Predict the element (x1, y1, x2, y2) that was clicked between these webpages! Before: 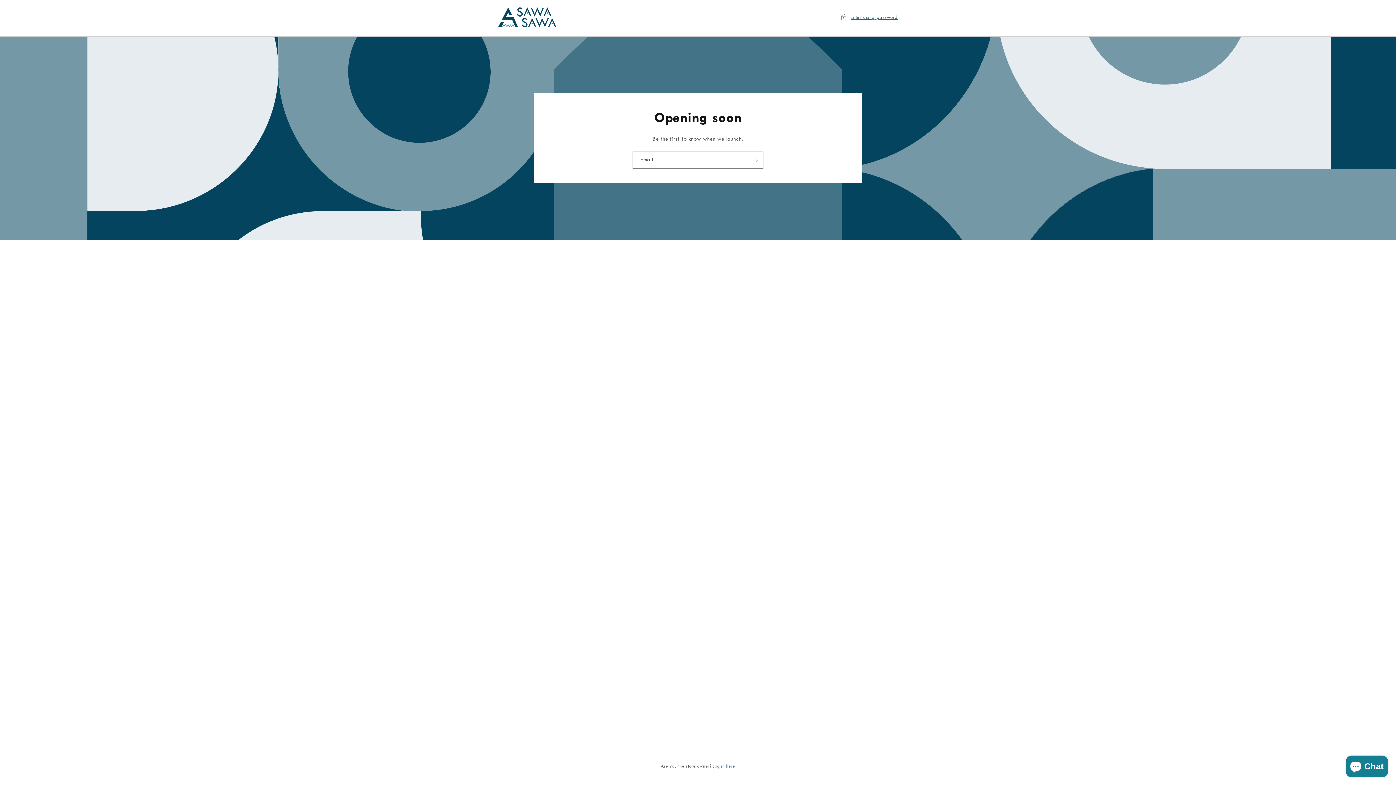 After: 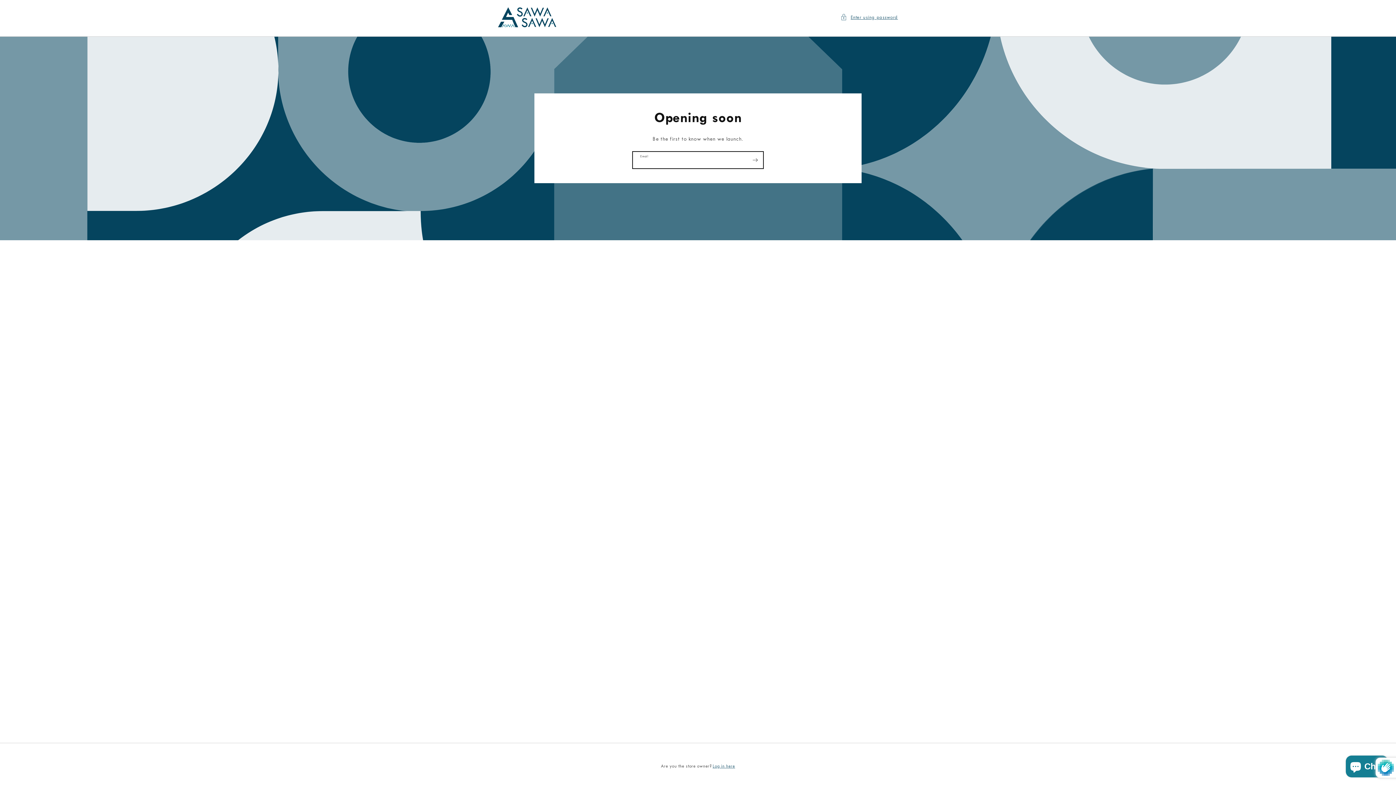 Action: bbox: (747, 151, 763, 168) label: Subscribe